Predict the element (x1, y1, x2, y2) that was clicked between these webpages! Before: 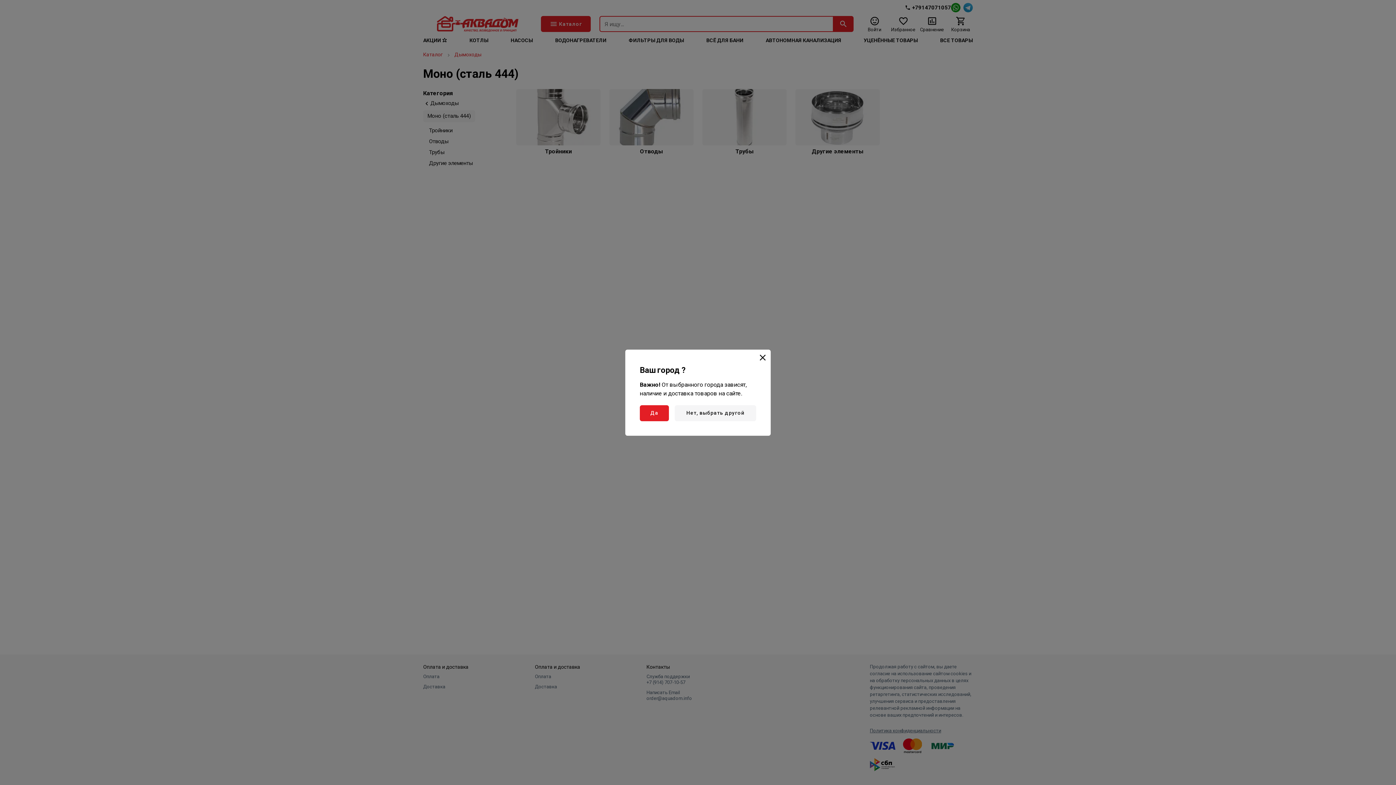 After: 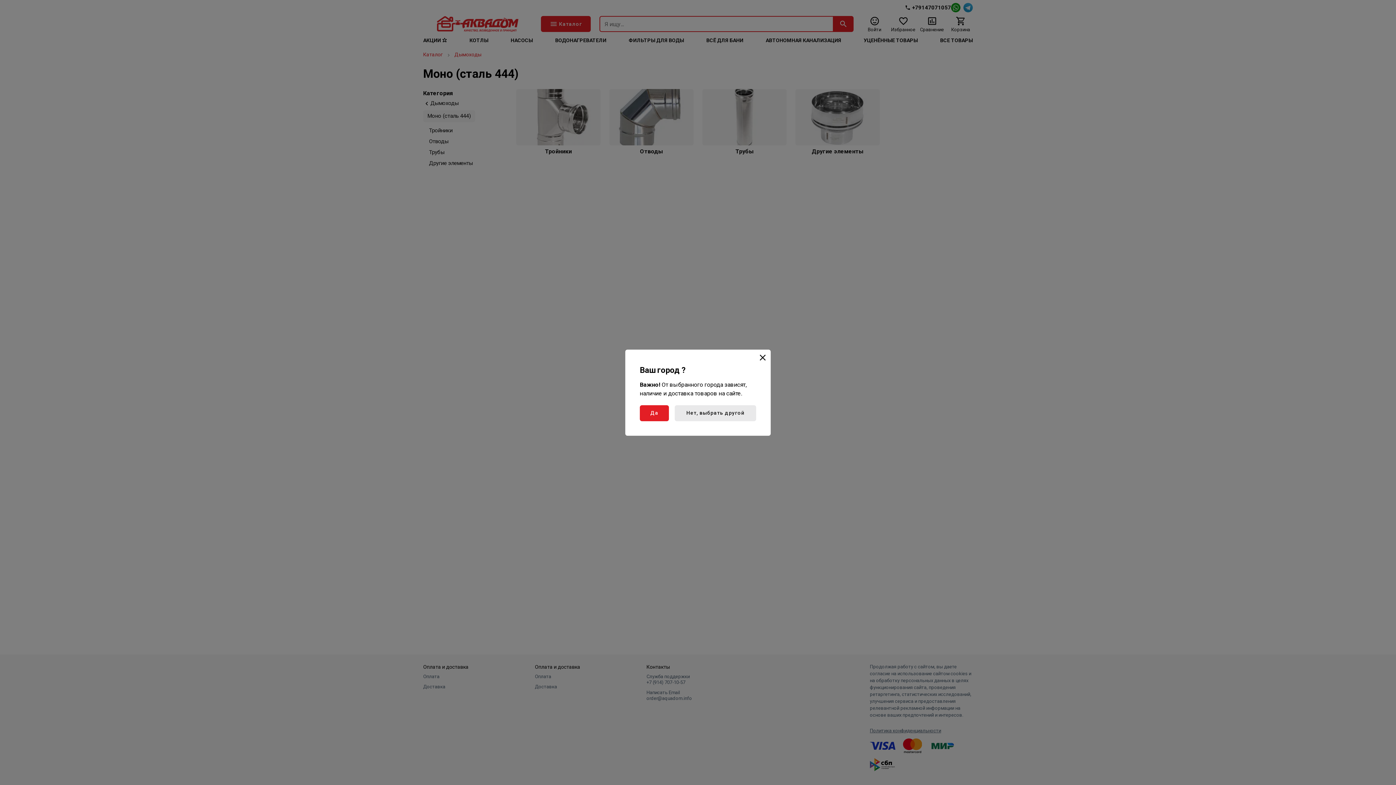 Action: bbox: (674, 405, 756, 421) label: Нет, выбрать другой